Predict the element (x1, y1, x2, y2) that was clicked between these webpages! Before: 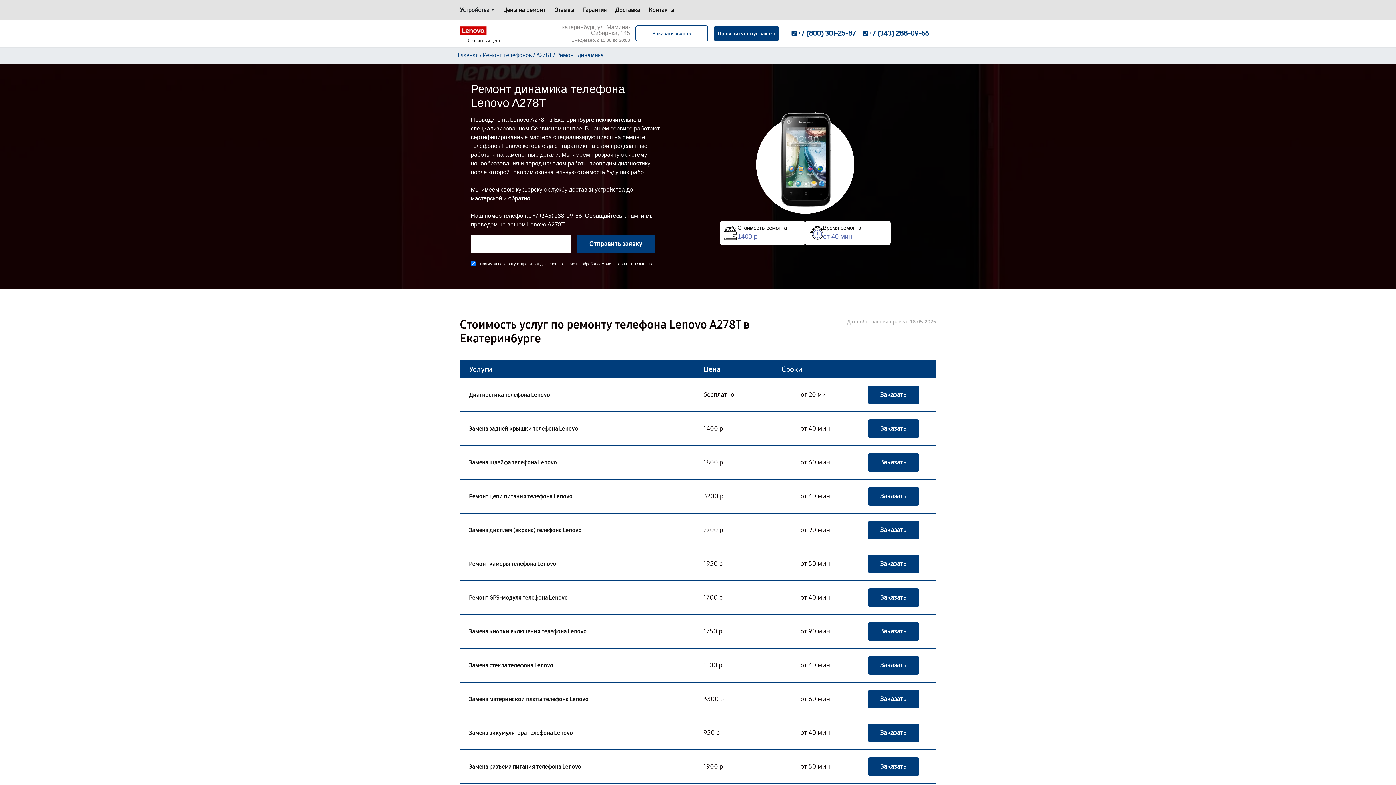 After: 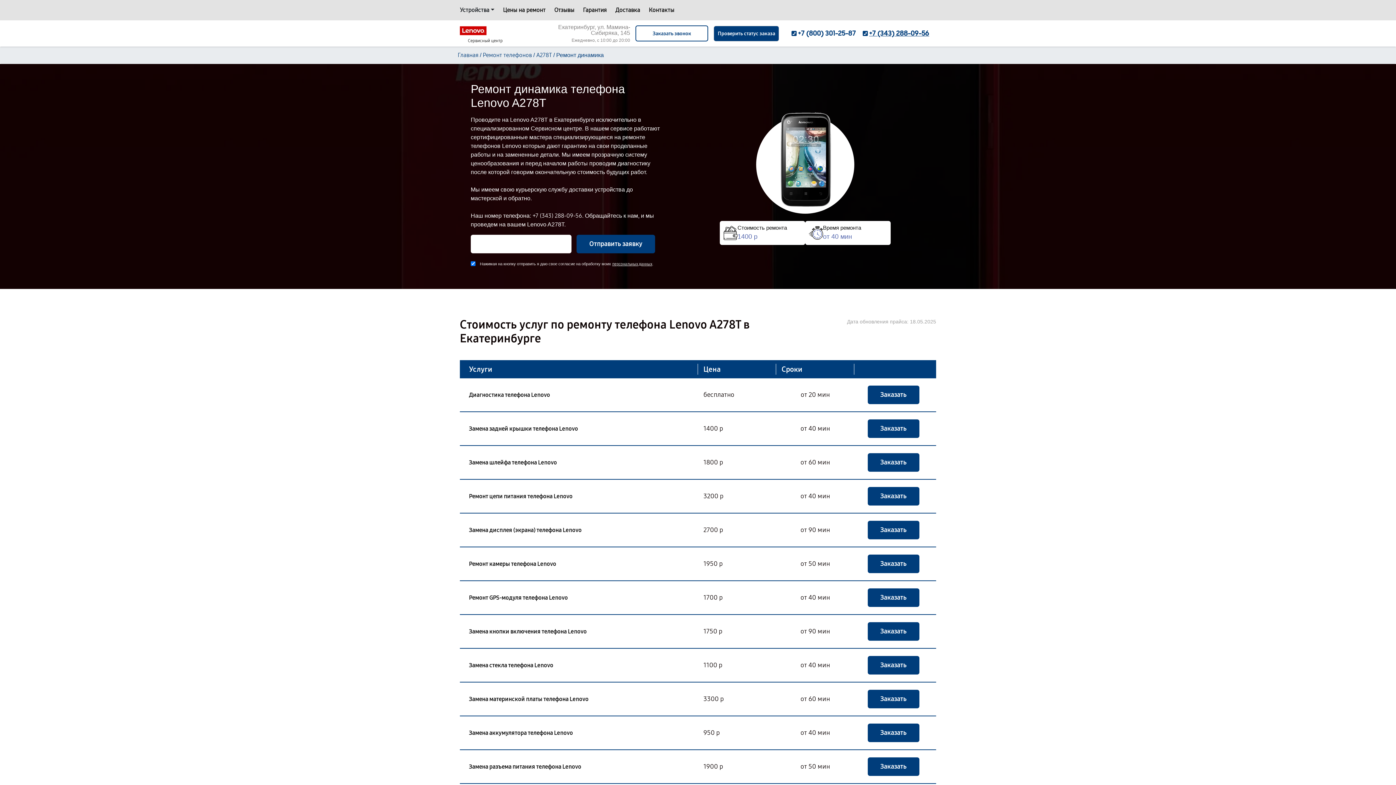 Action: bbox: (862, 28, 929, 38) label:  +7 (343) 288-09-56